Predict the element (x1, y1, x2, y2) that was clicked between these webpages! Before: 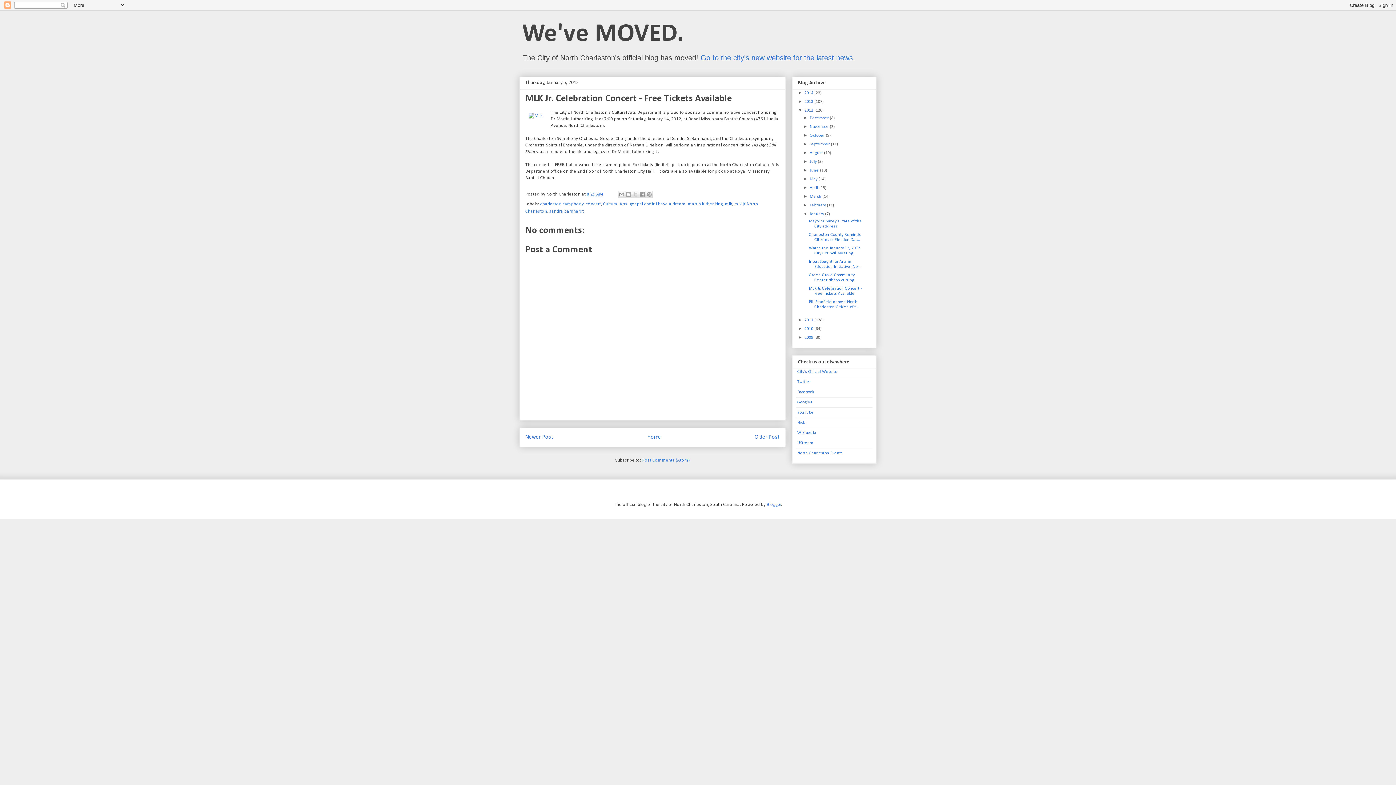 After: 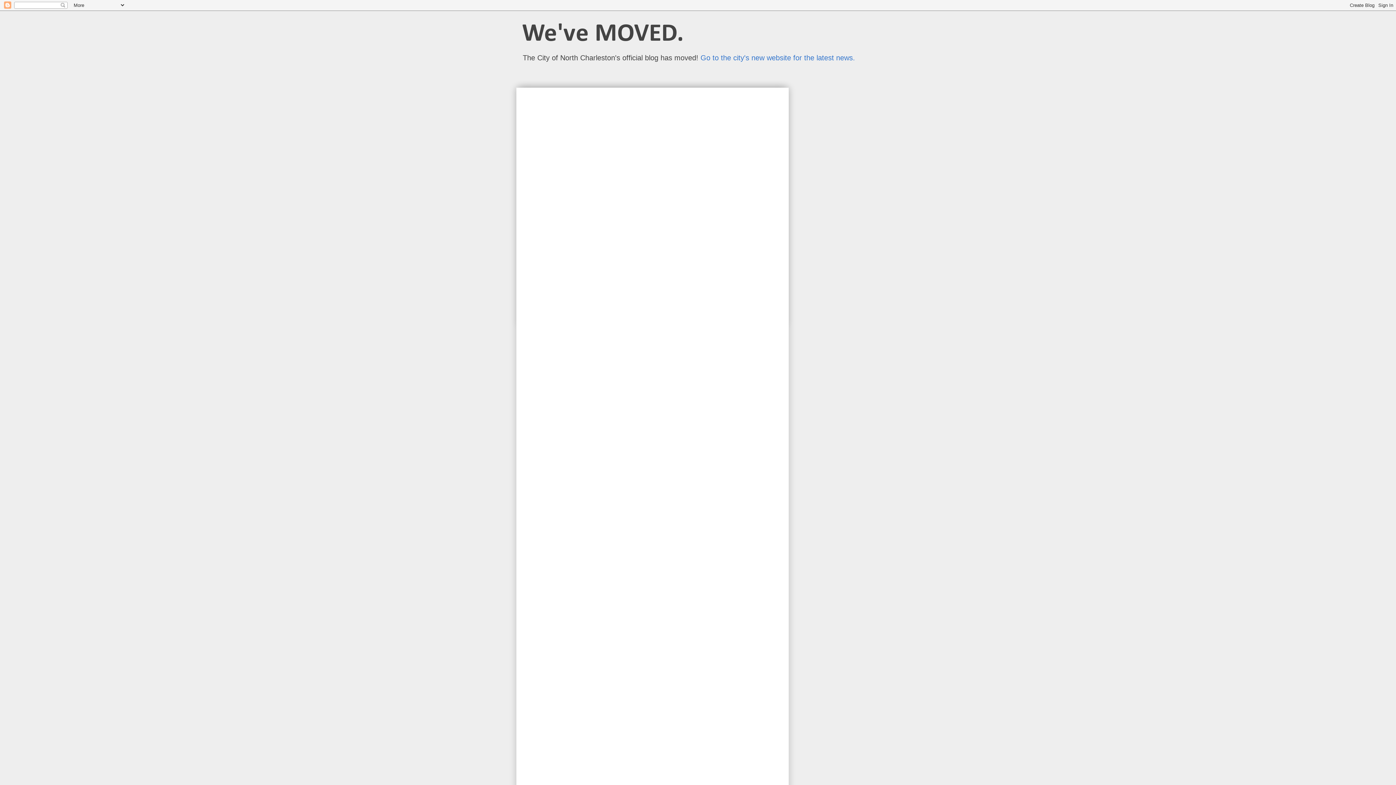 Action: label: 2010  bbox: (804, 327, 814, 331)